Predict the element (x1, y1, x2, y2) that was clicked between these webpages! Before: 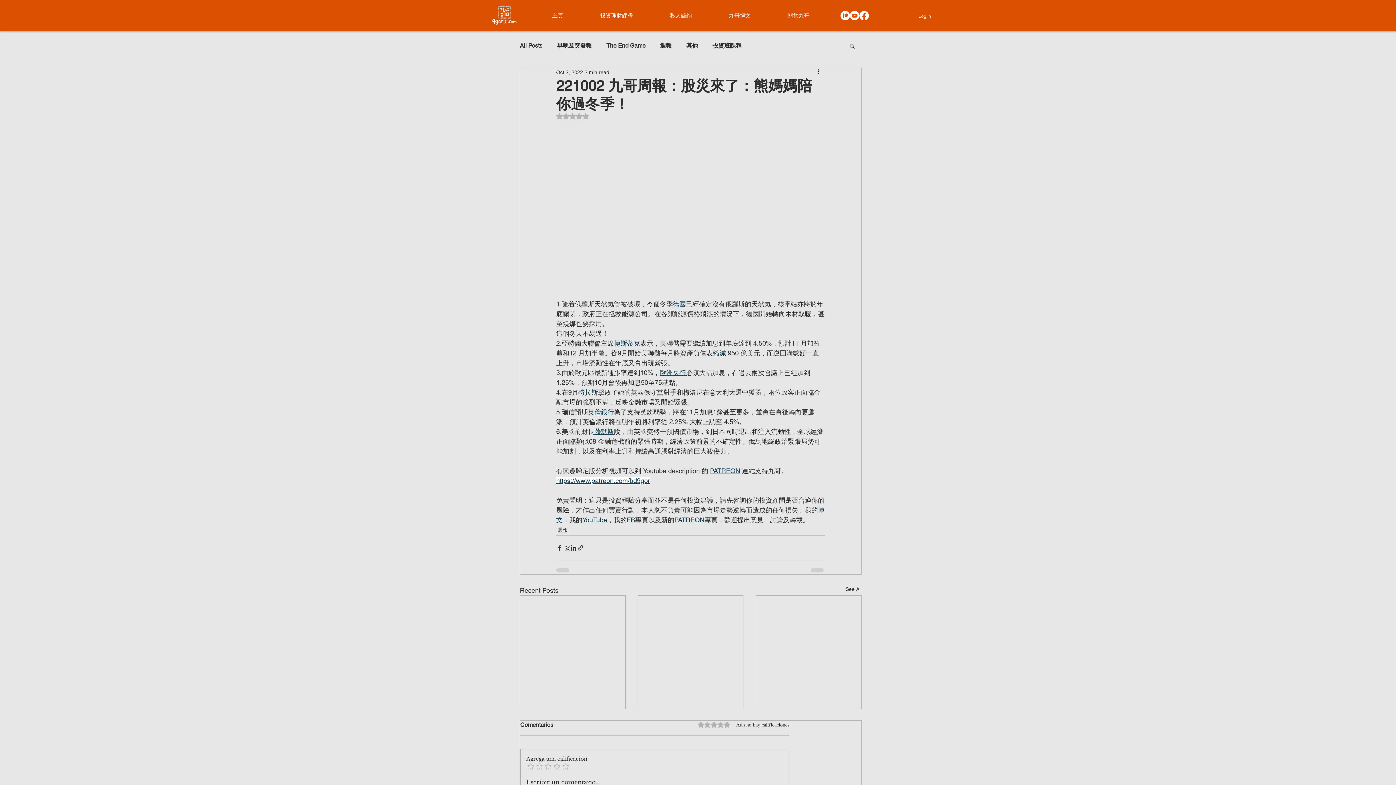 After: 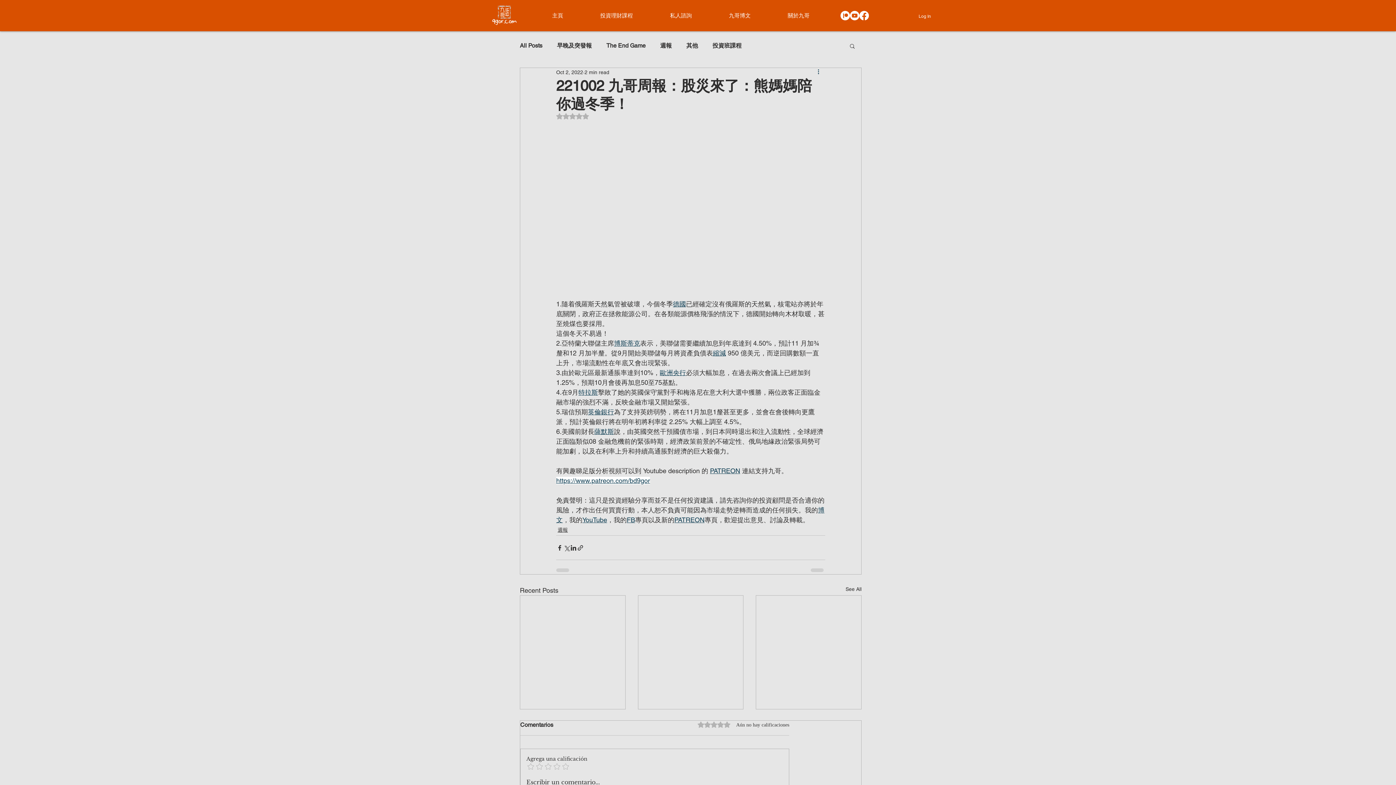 Action: bbox: (816, 68, 825, 76) label: More actions